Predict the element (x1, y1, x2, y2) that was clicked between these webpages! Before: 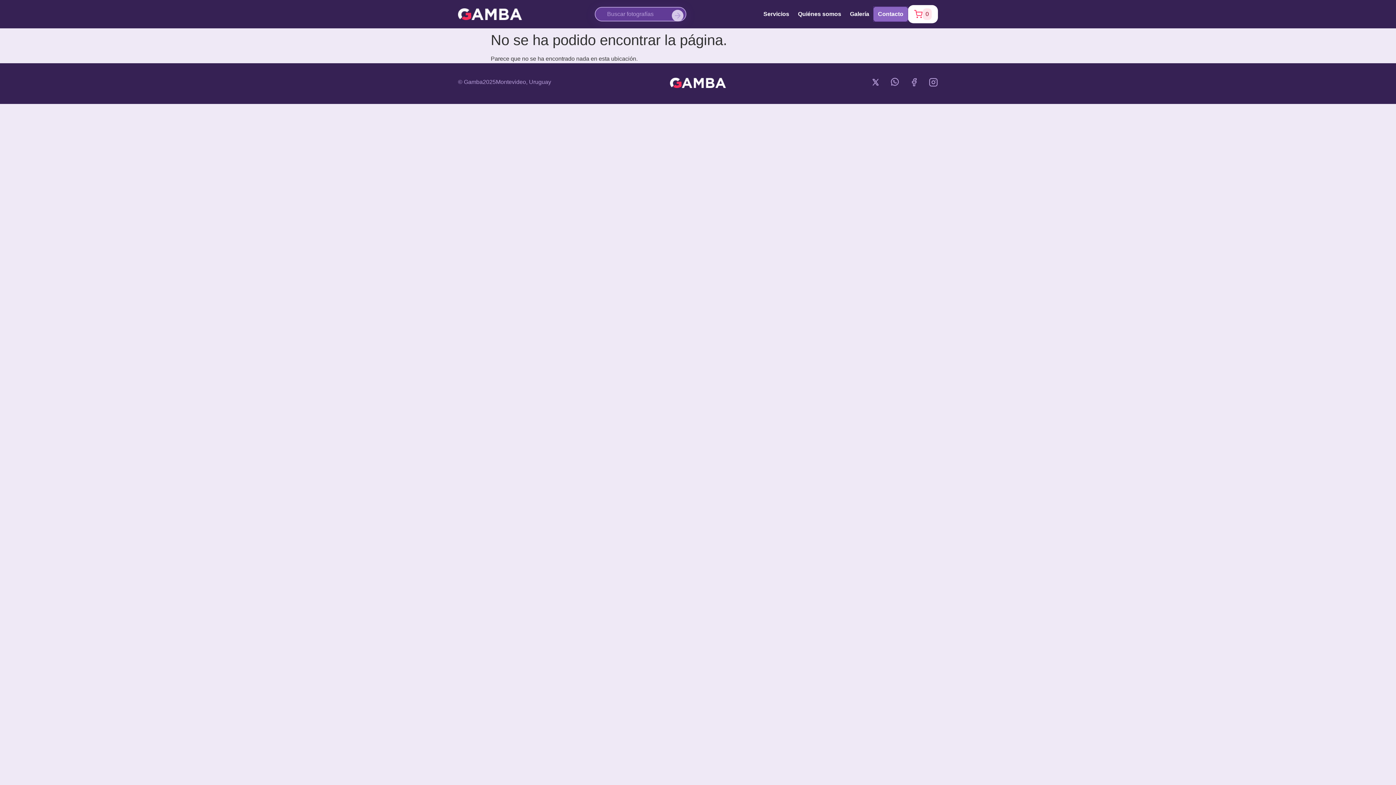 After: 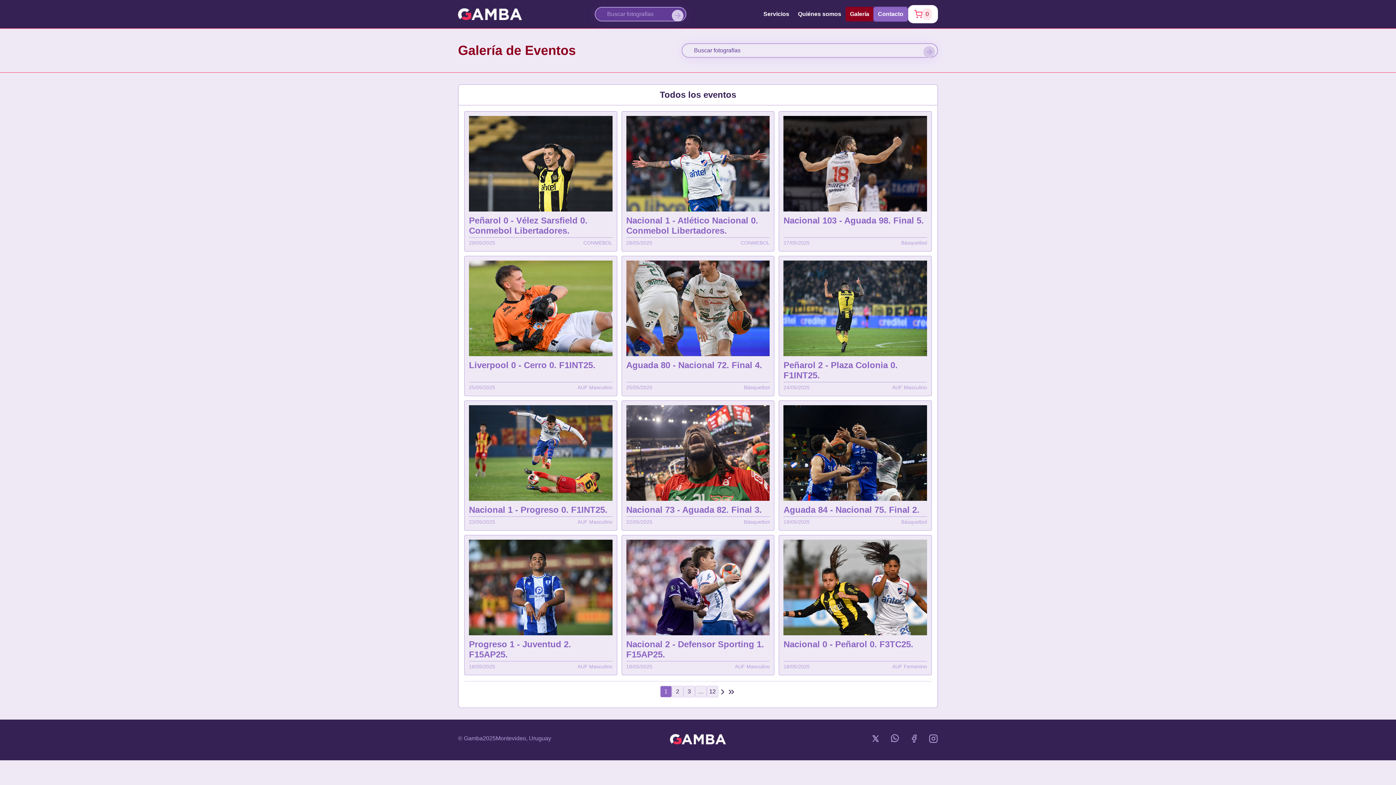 Action: label: Galería bbox: (845, 6, 873, 21)